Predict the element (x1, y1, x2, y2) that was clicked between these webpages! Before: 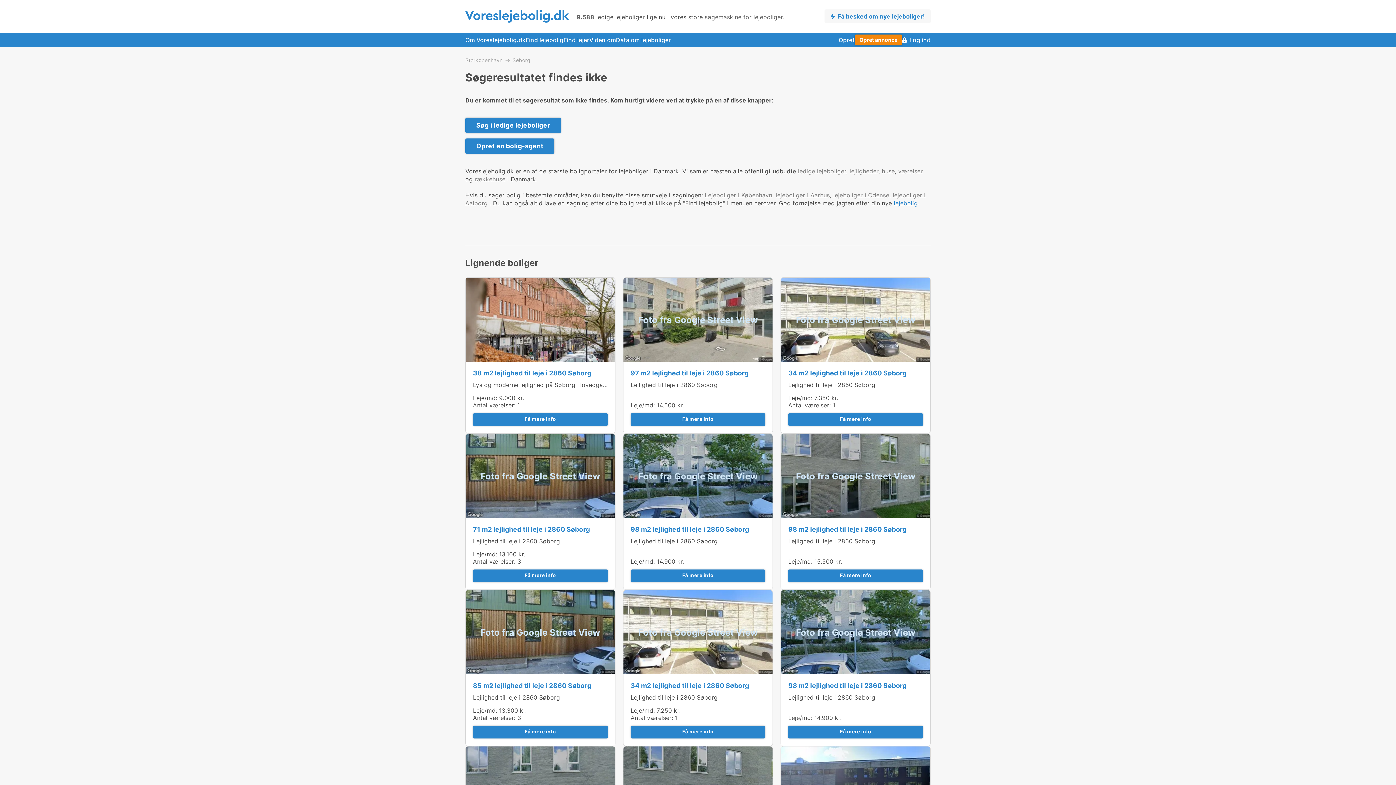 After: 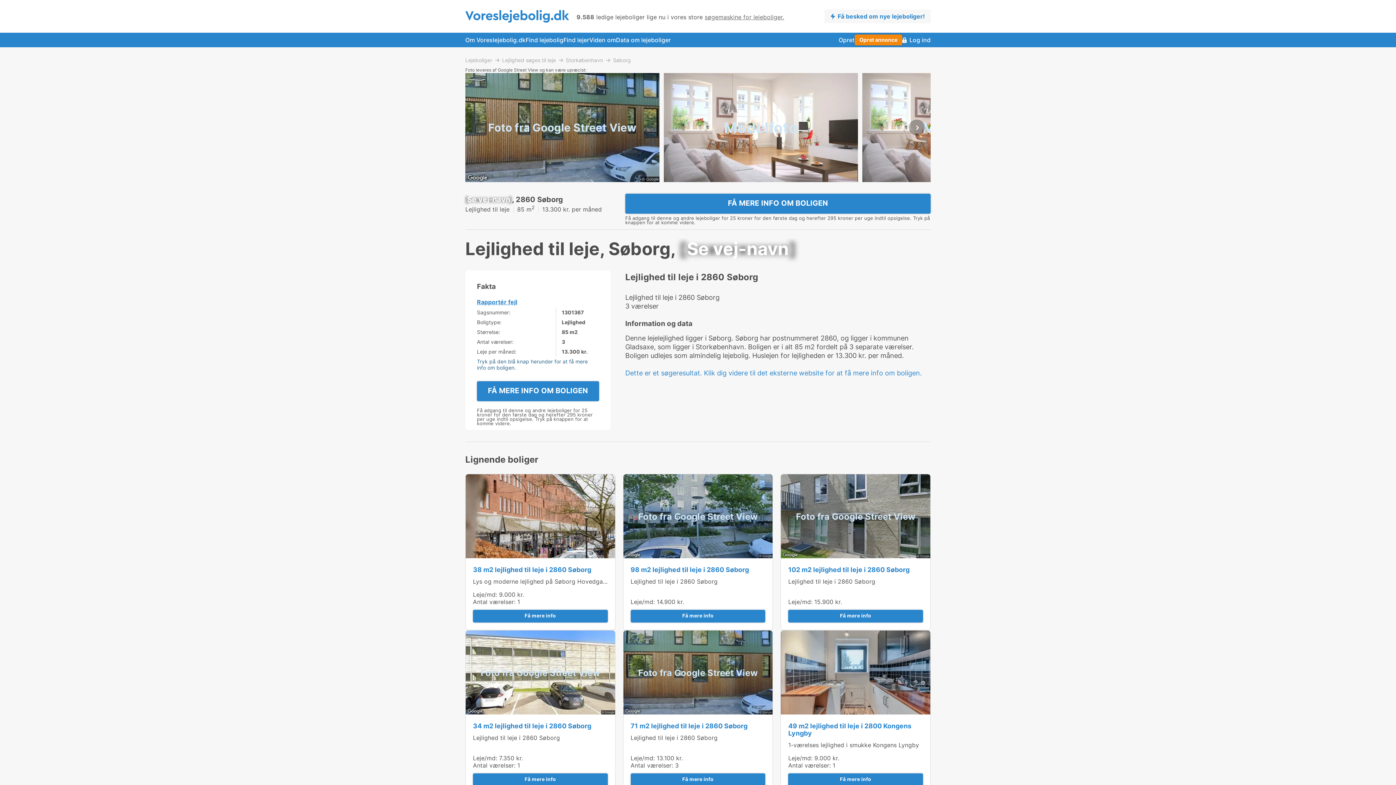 Action: bbox: (473, 694, 560, 701) label: Lejlighed til leje i 2860 Søborg